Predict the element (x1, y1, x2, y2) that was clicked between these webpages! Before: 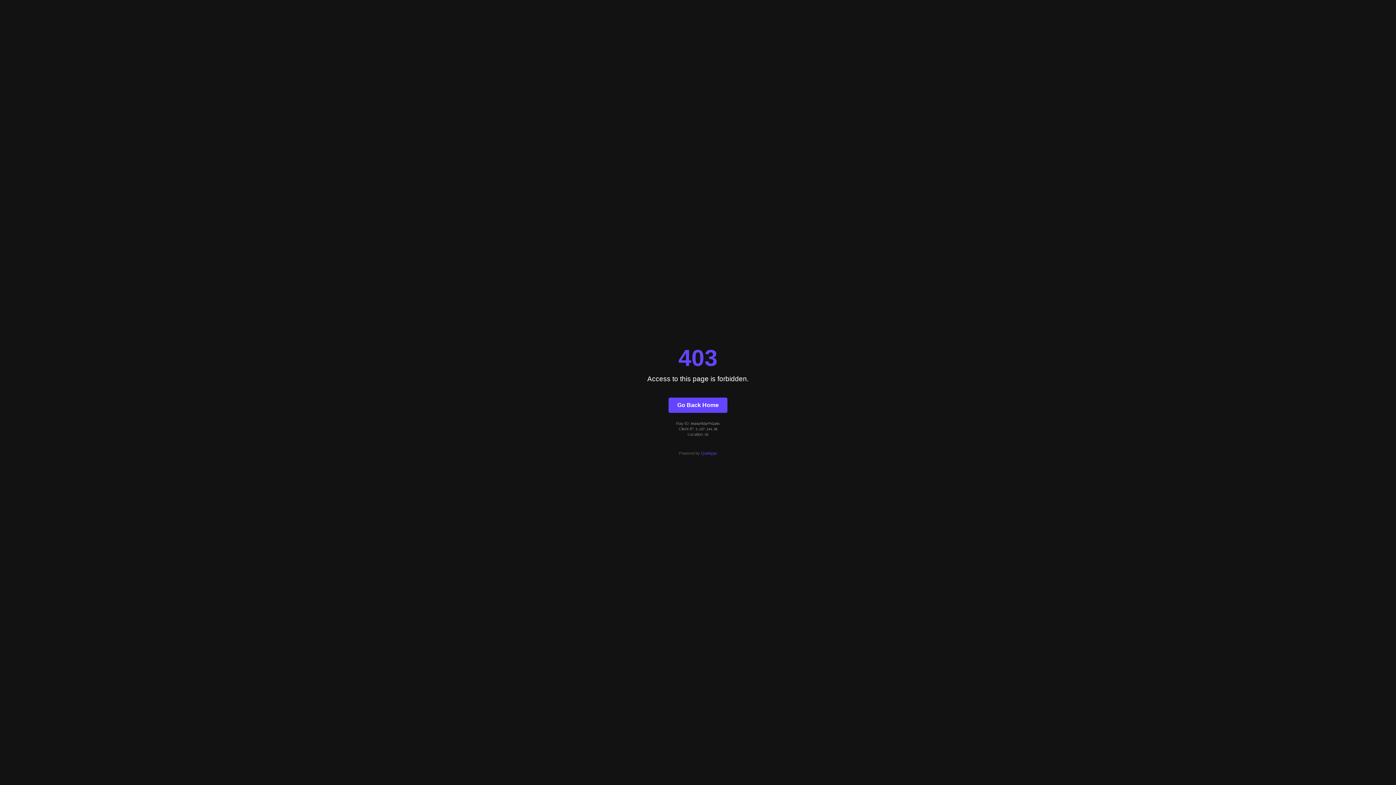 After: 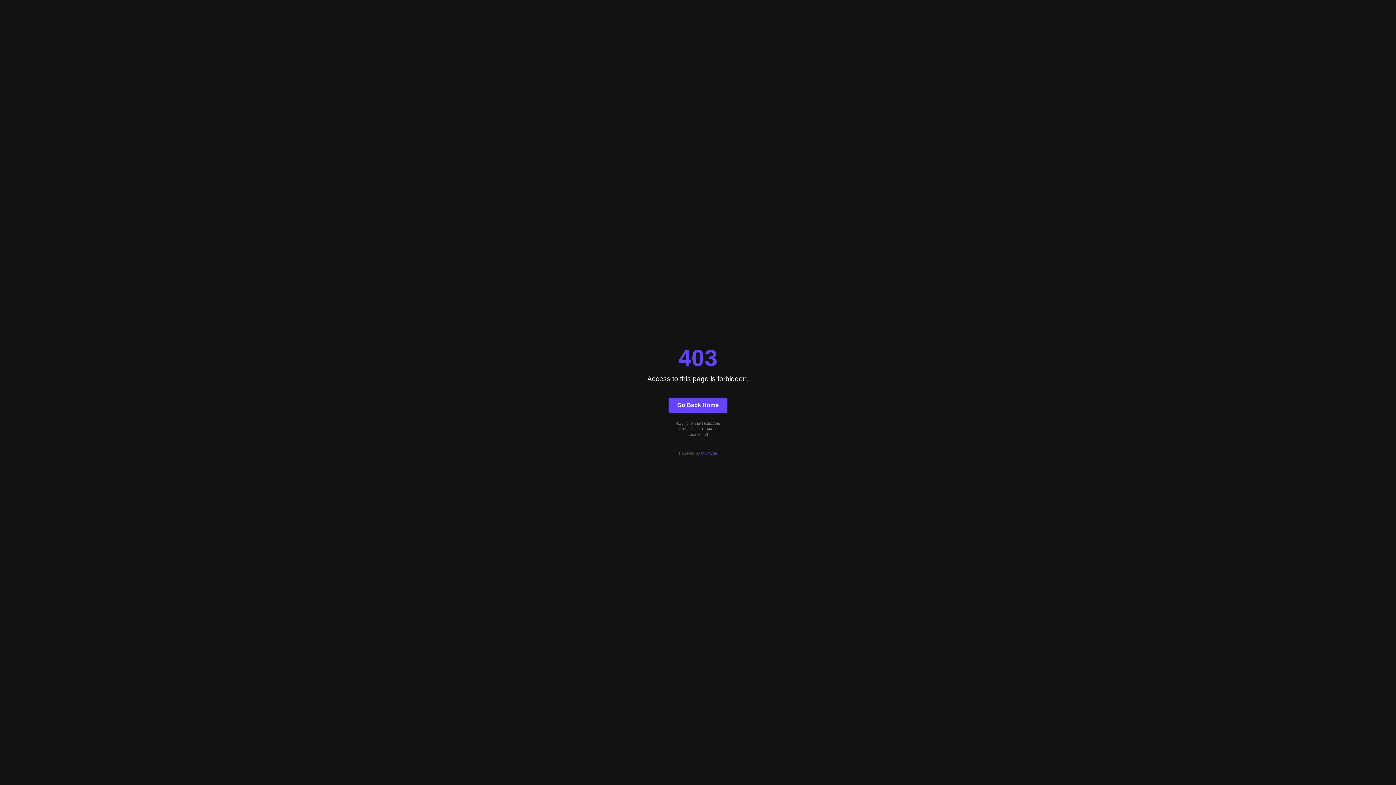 Action: label: Go Back Home bbox: (668, 397, 727, 412)